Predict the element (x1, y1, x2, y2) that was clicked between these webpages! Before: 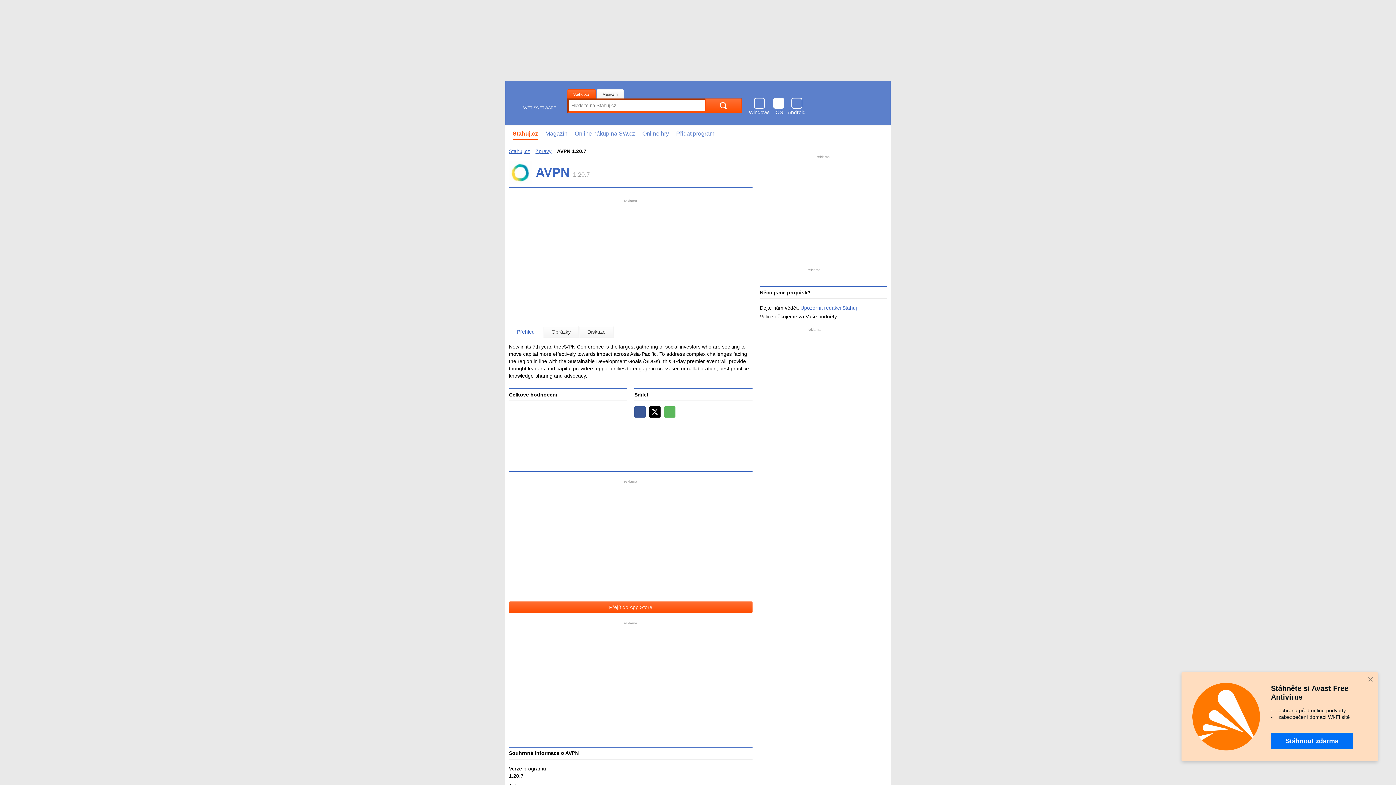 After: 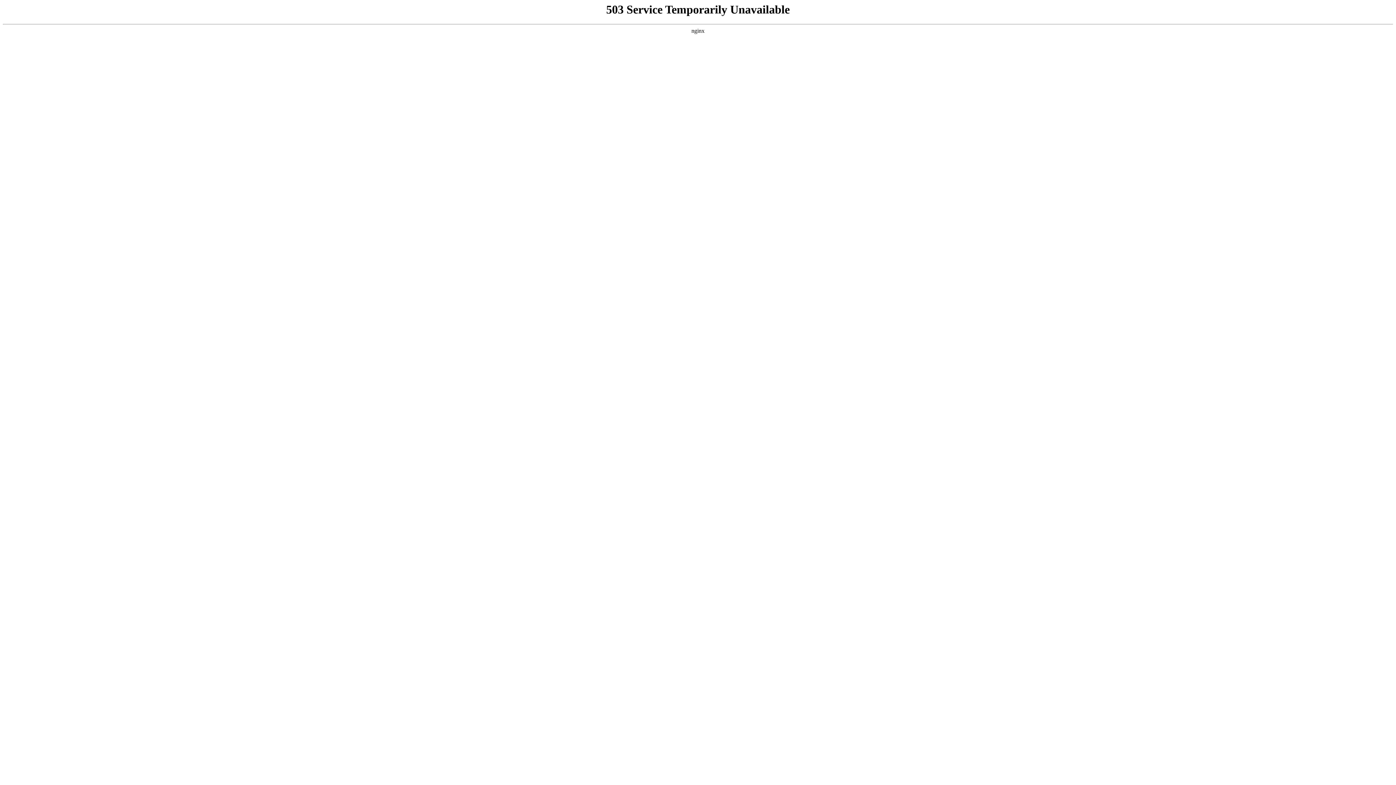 Action: label: Android bbox: (788, 97, 805, 115)